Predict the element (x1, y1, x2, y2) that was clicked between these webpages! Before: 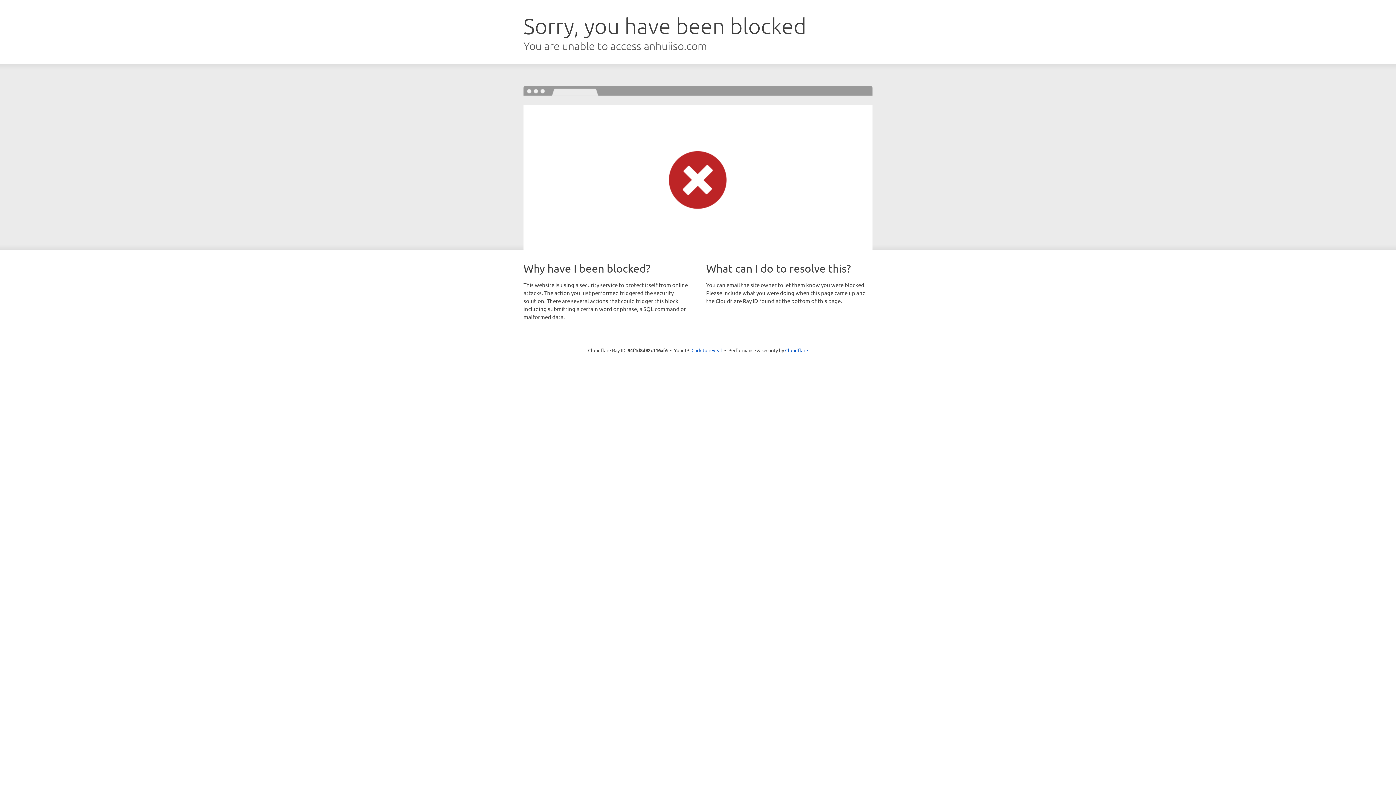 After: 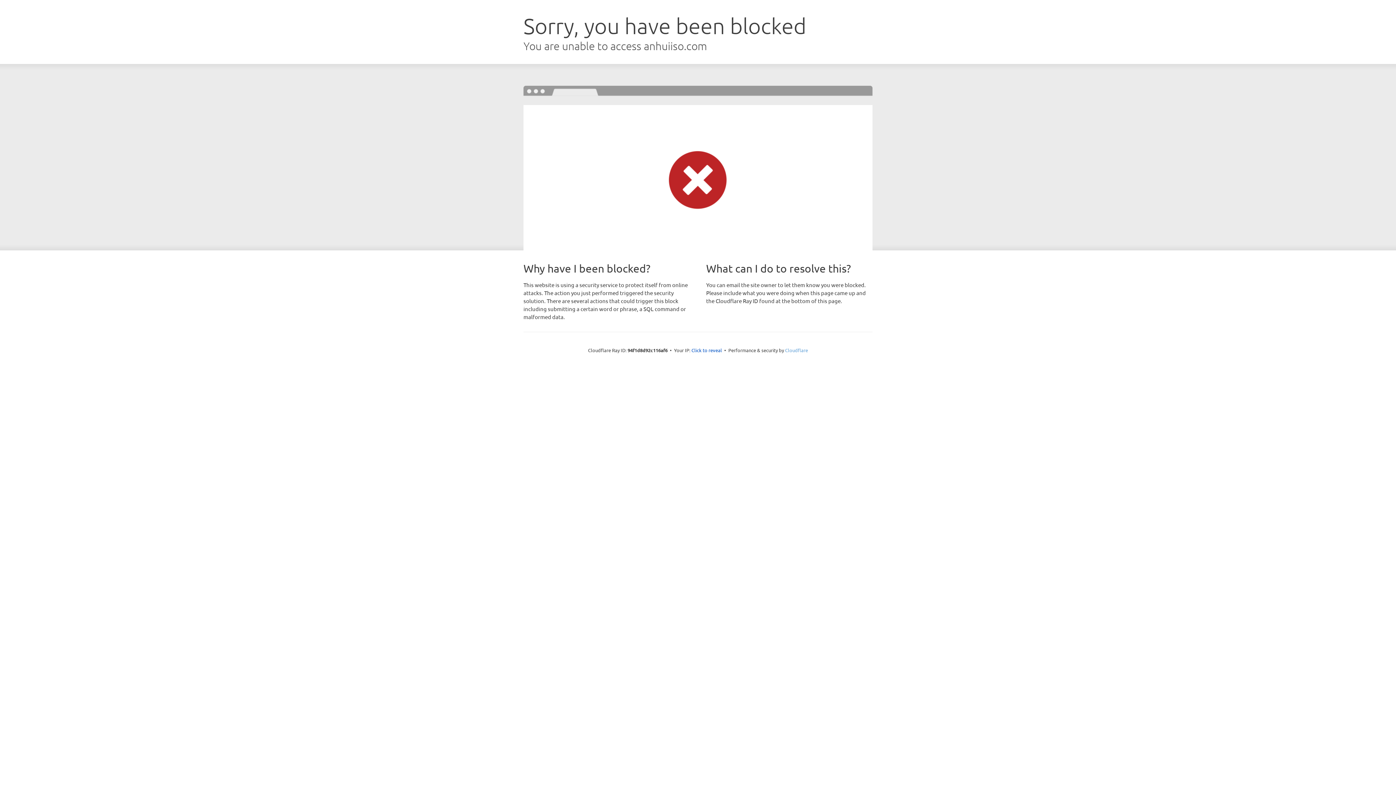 Action: label: Cloudflare bbox: (785, 347, 808, 353)